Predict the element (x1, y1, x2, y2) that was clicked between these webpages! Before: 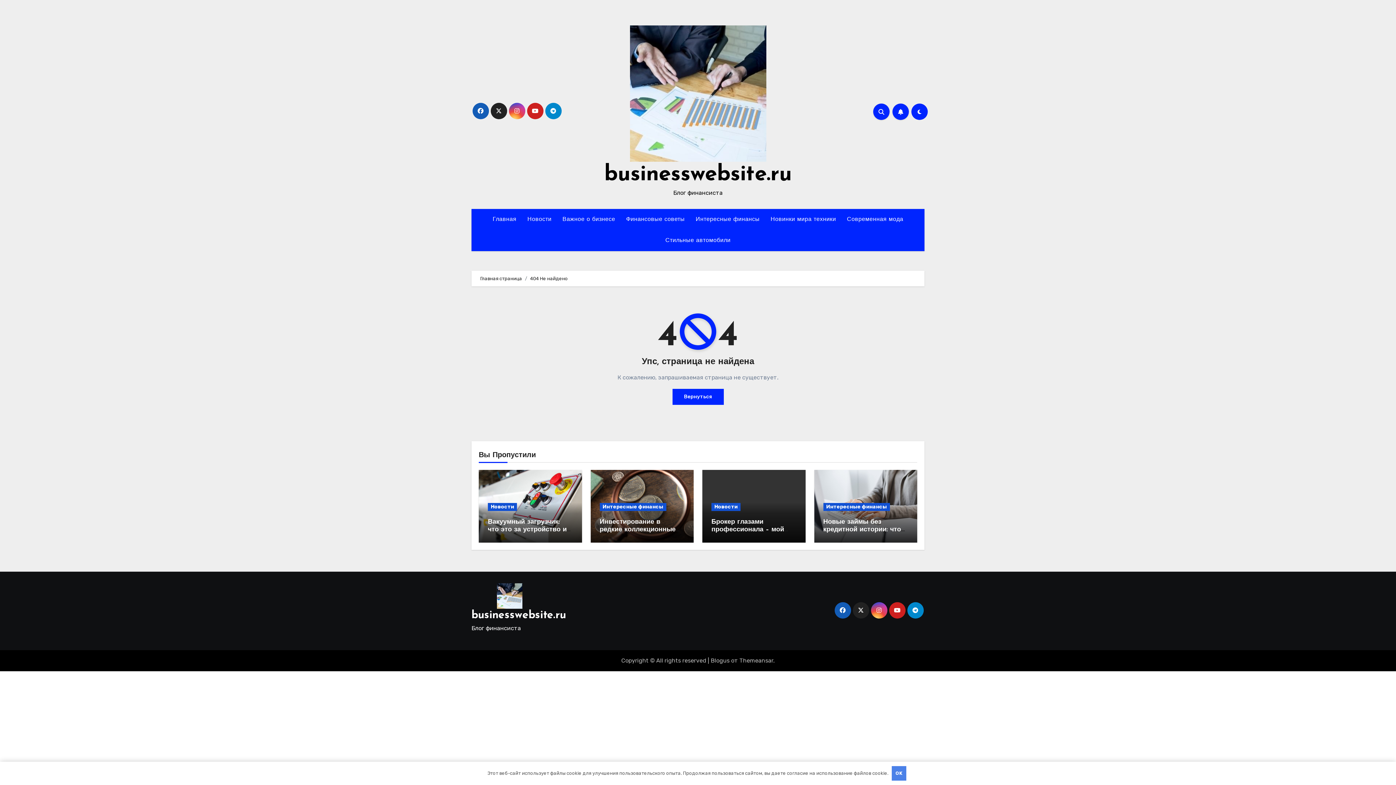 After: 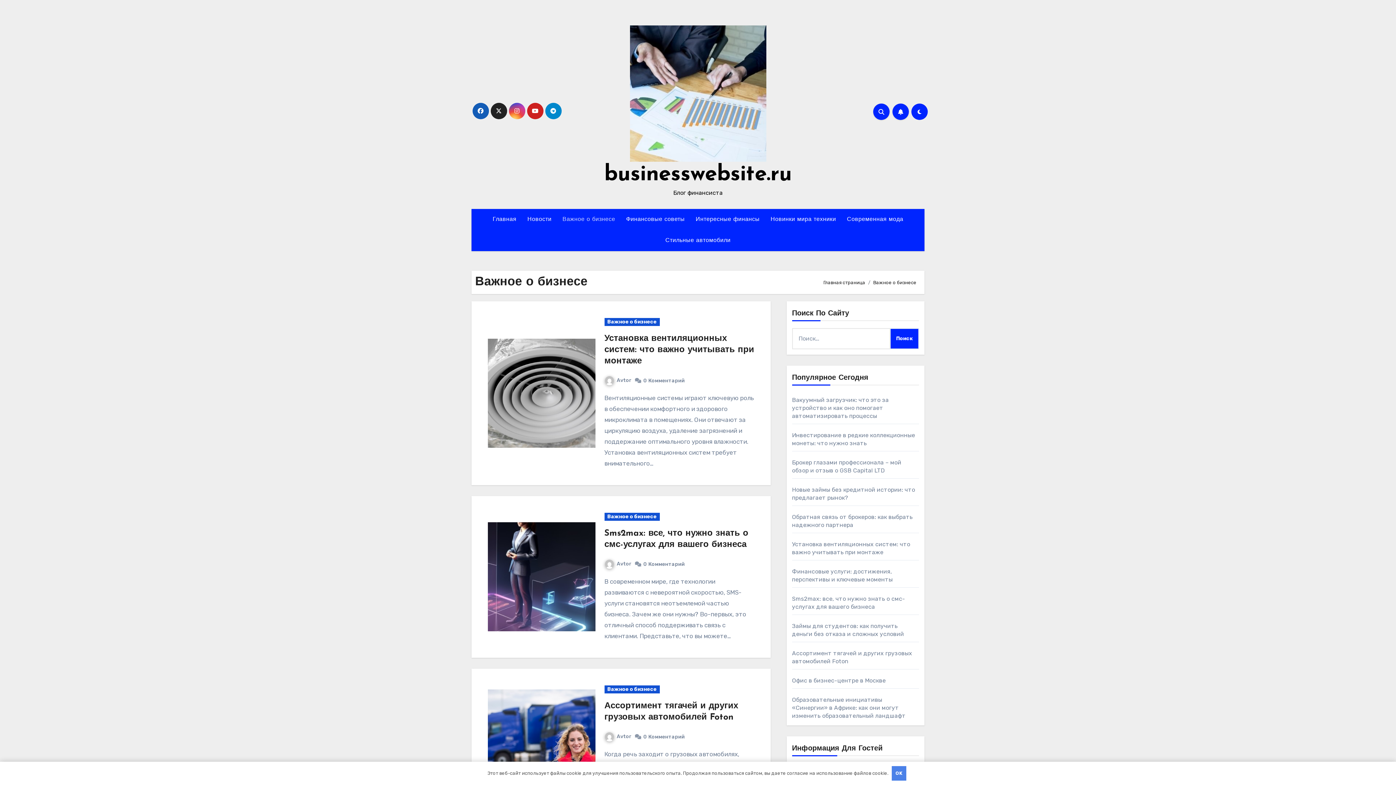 Action: label: Важное о бизнесе bbox: (557, 209, 620, 230)